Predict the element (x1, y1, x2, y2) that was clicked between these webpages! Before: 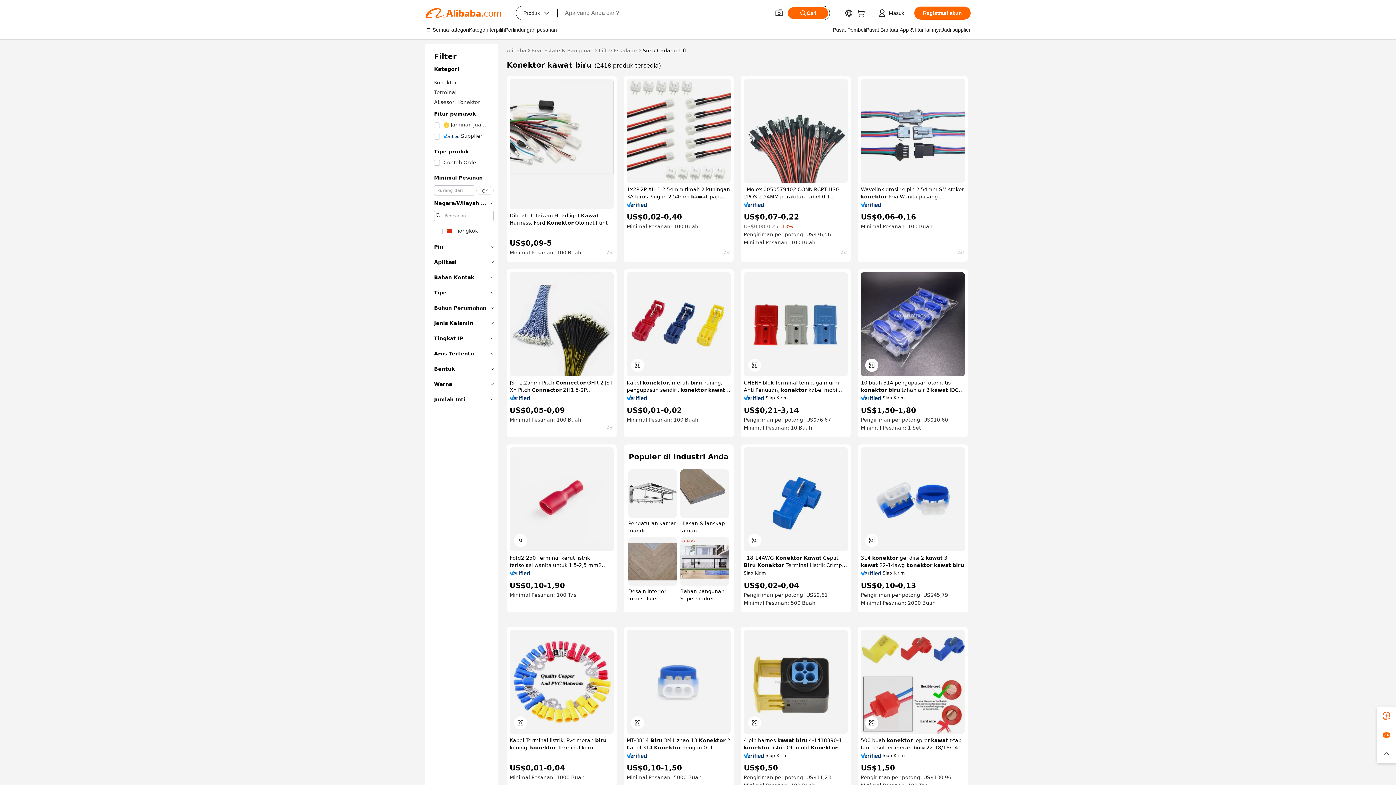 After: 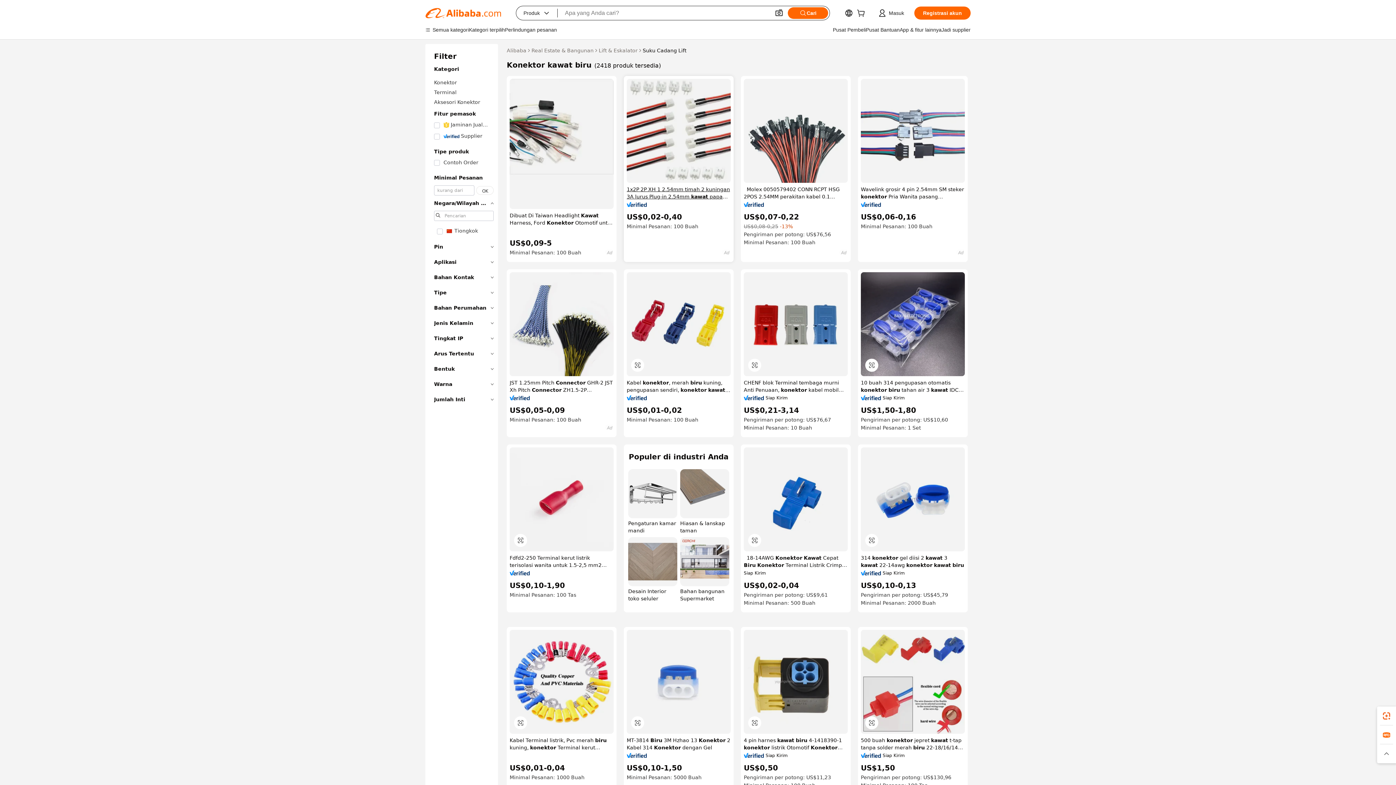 Action: label: 1x2P 2P XH 1 2.54mm timah 2 kuningan 3A lurus Plug-in 2.54mm kawat papan konektor Jst ZX XH2.54 konektor bbox: (626, 185, 730, 200)